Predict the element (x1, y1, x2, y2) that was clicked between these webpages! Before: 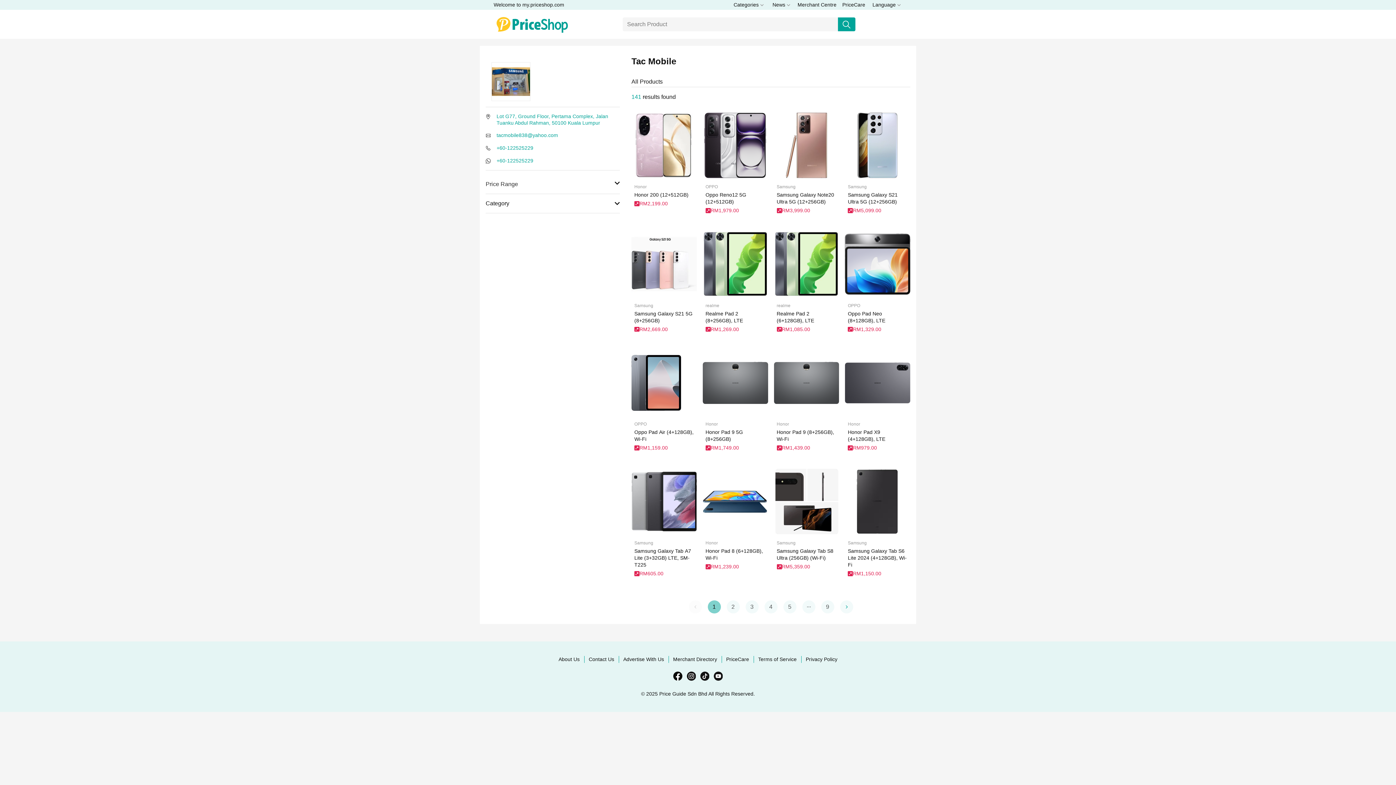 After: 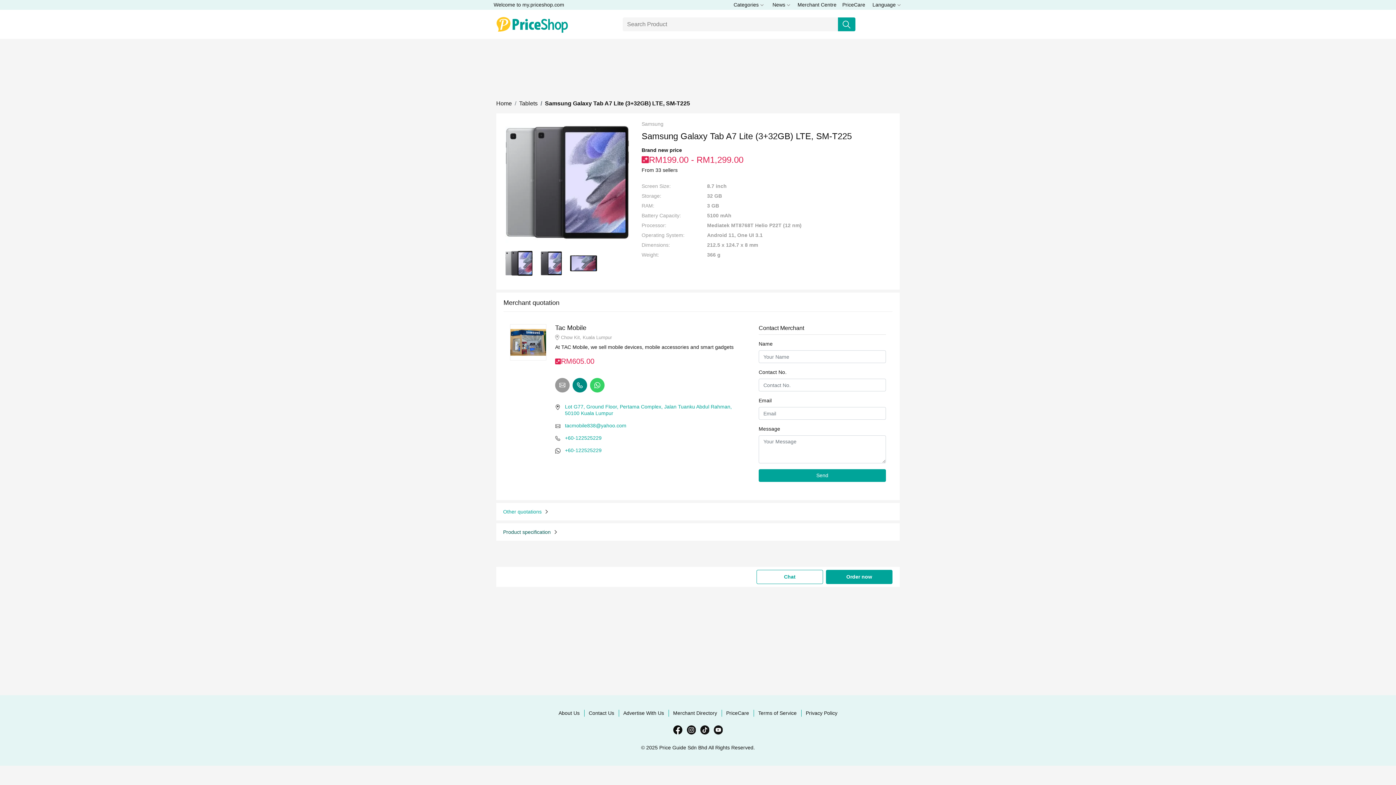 Action: bbox: (631, 469, 697, 577) label: Samsung
Samsung Galaxy Tab A7 Lite (3+32GB) LTE, SM-T225
RM605.00